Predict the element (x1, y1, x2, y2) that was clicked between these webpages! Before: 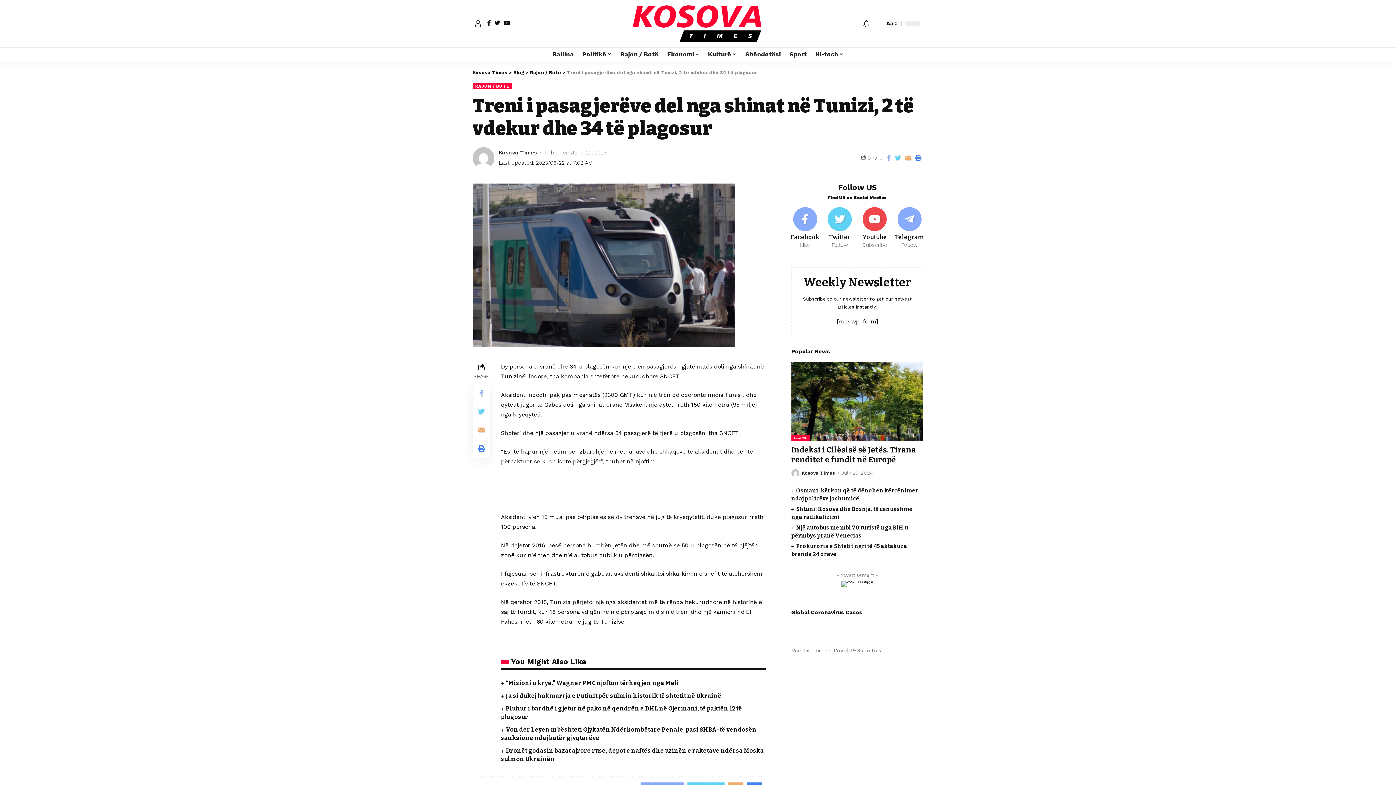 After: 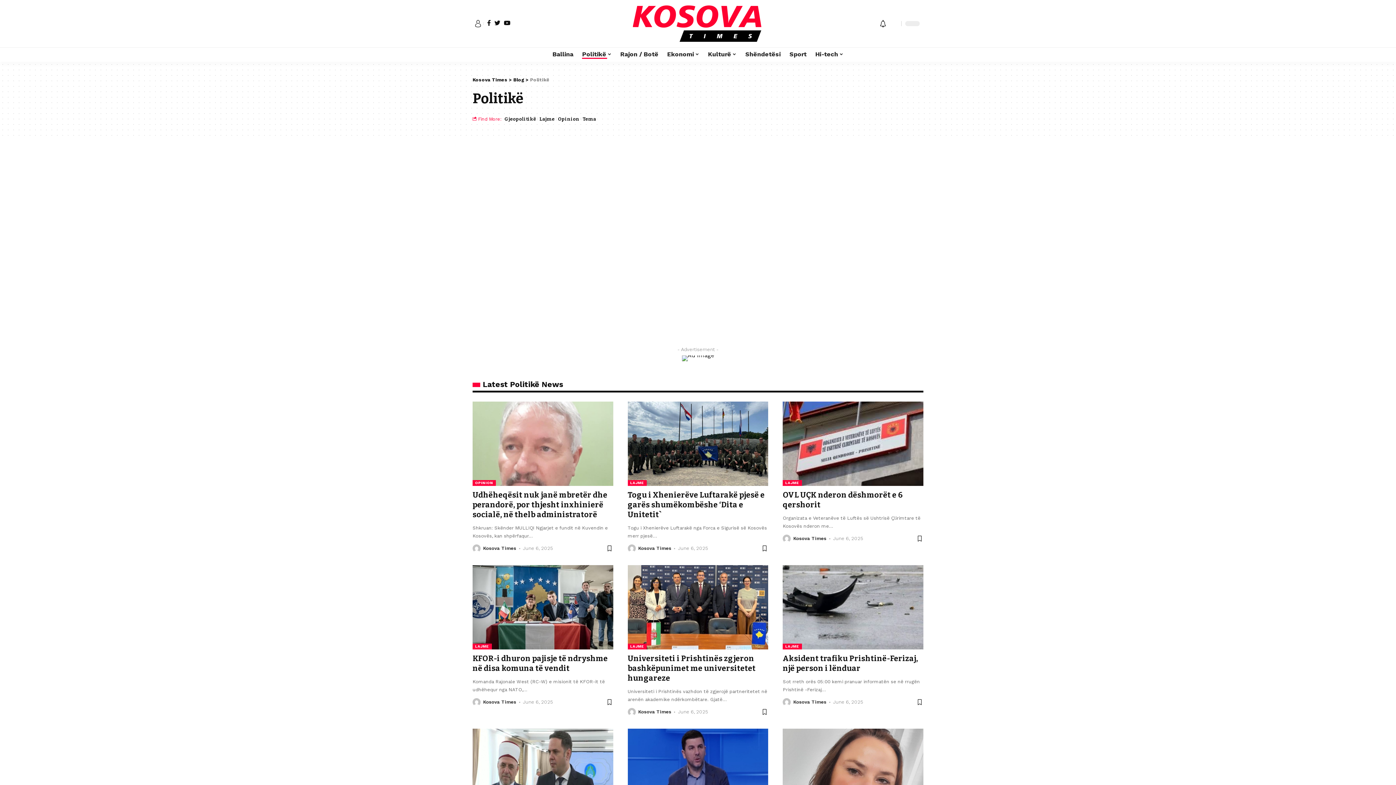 Action: label: Politikë bbox: (577, 47, 616, 61)